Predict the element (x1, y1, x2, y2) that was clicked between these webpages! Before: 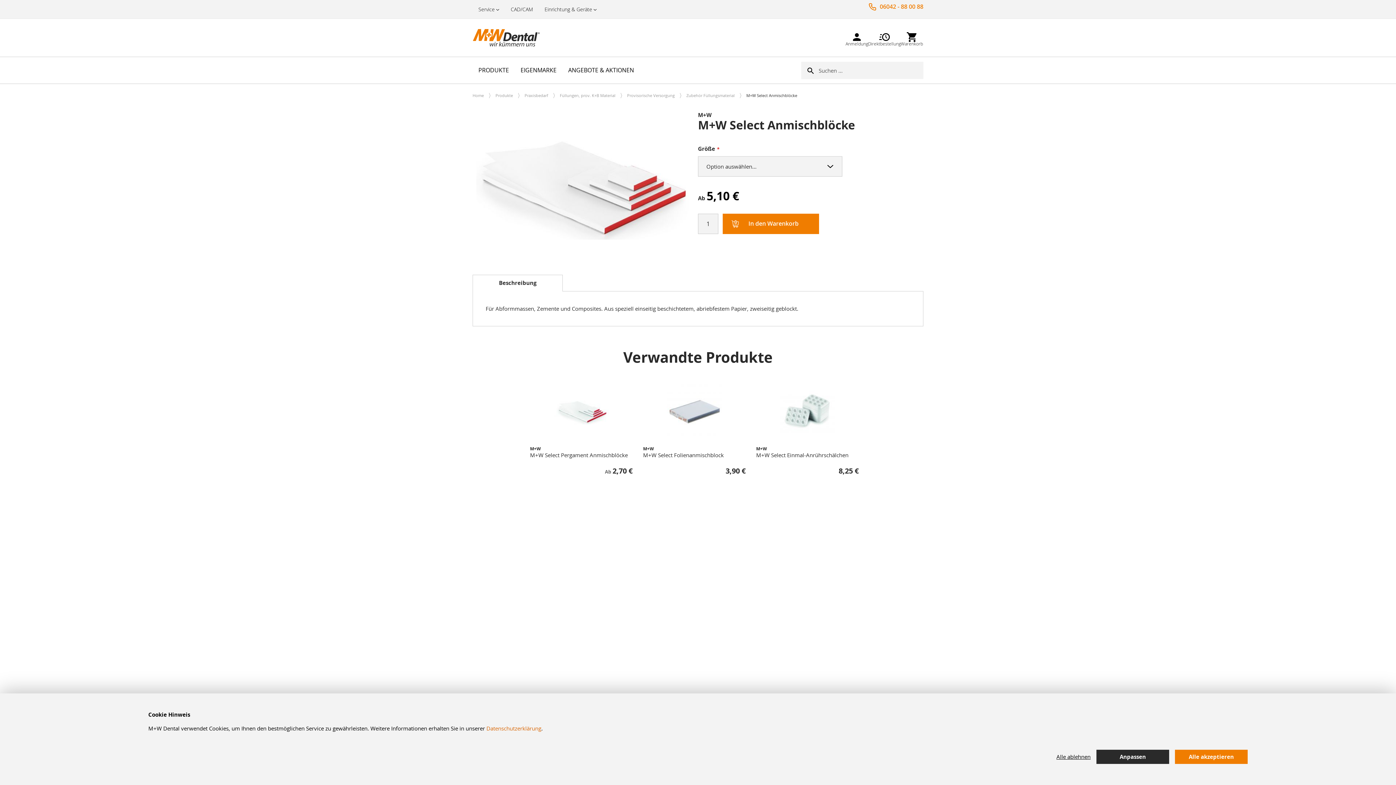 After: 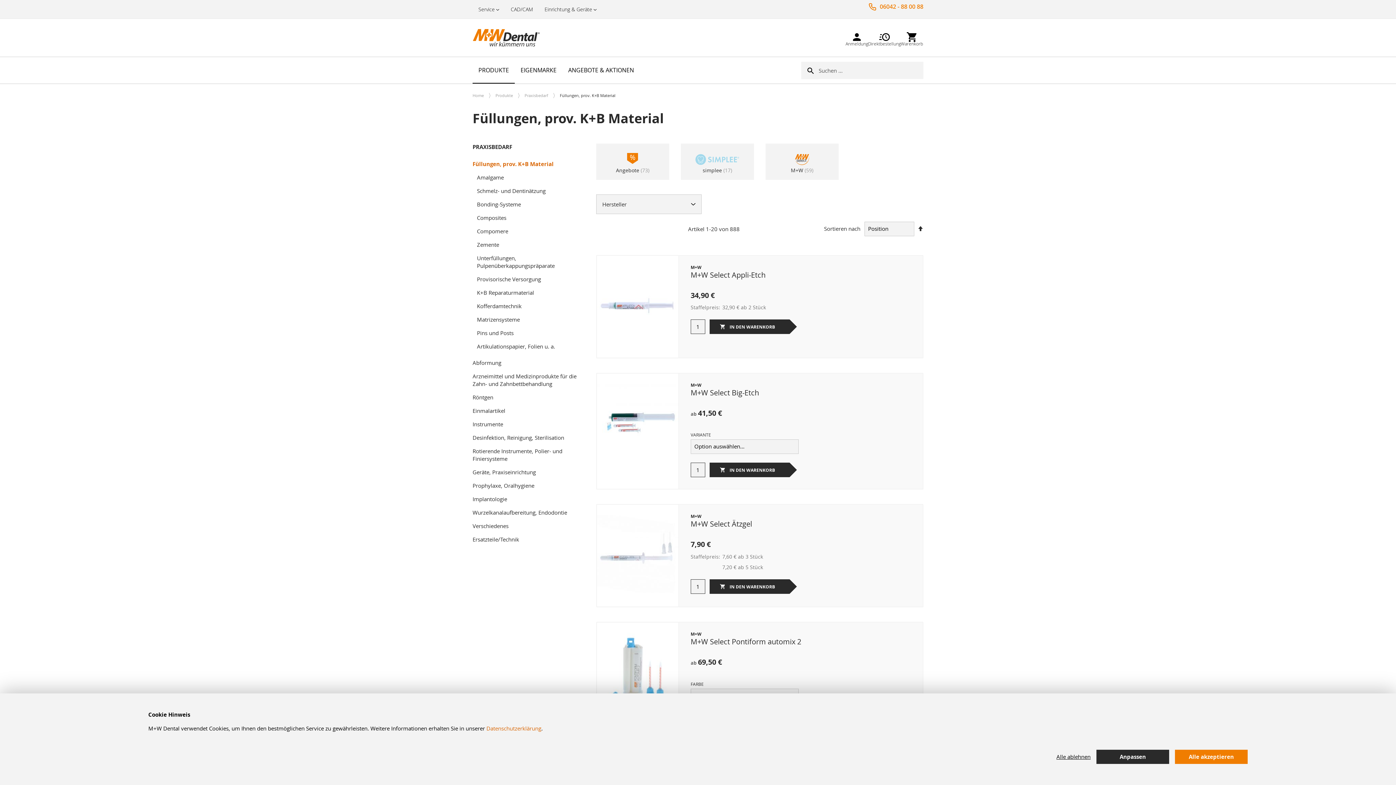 Action: label: Füllungen, prov. K+B Material bbox: (560, 92, 615, 98)